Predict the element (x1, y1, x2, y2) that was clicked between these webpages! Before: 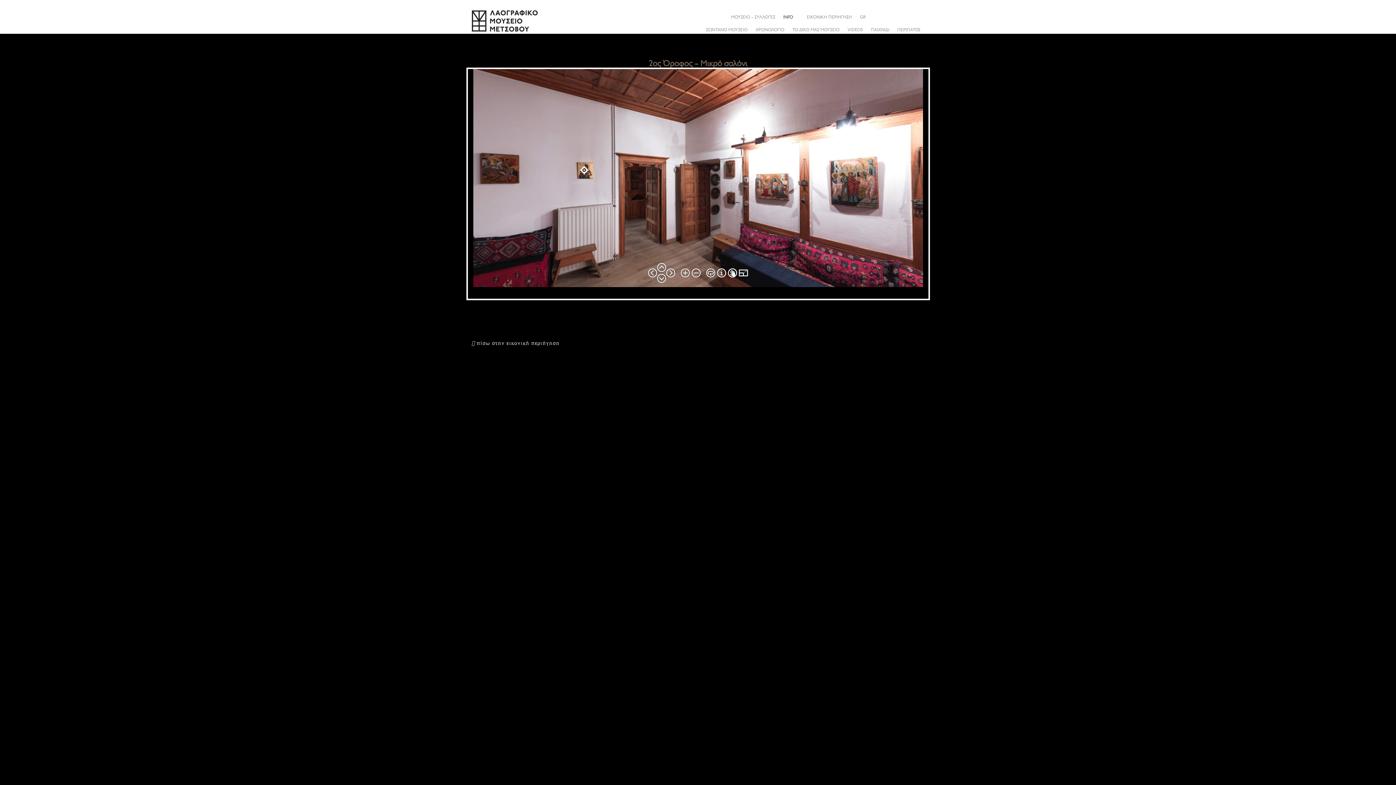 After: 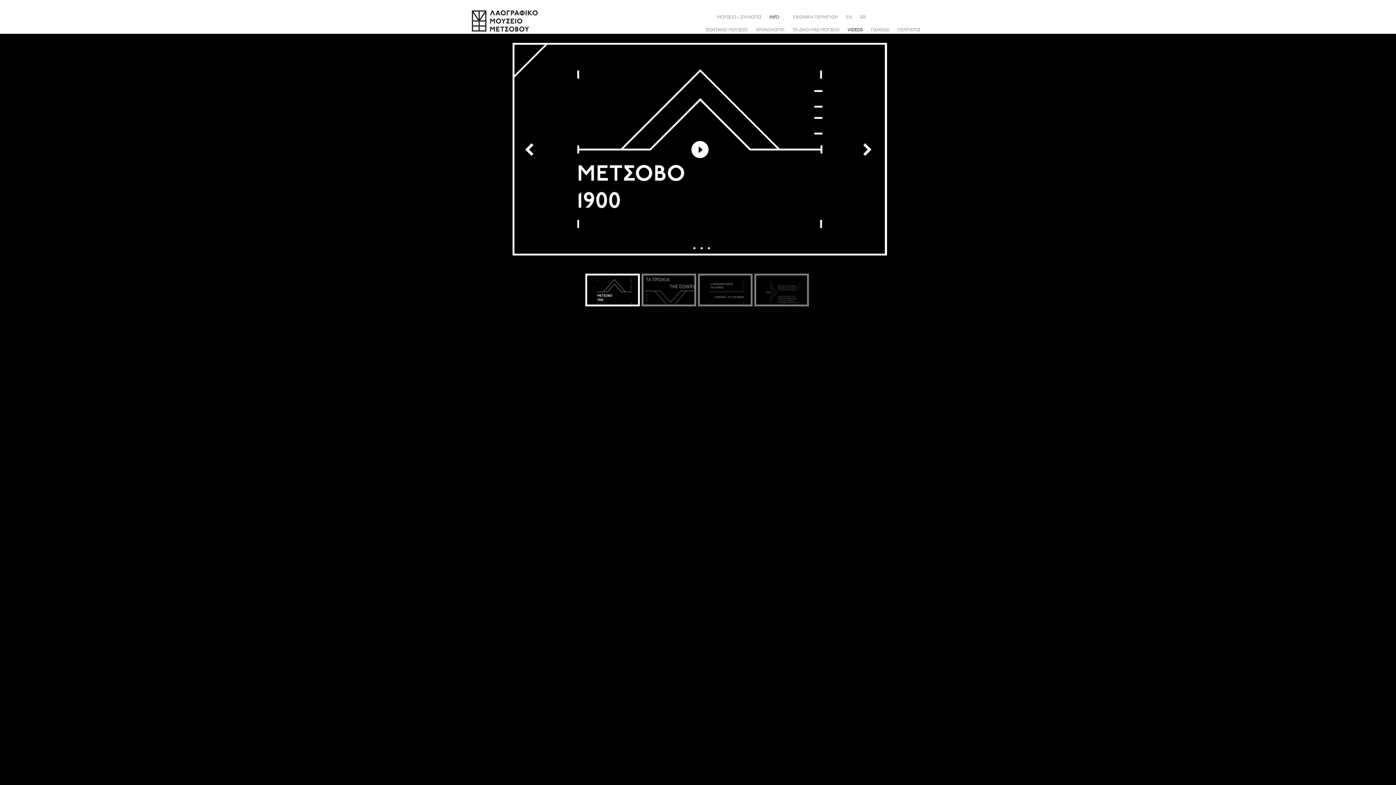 Action: bbox: (844, 19, 866, 33) label: VIDEOS